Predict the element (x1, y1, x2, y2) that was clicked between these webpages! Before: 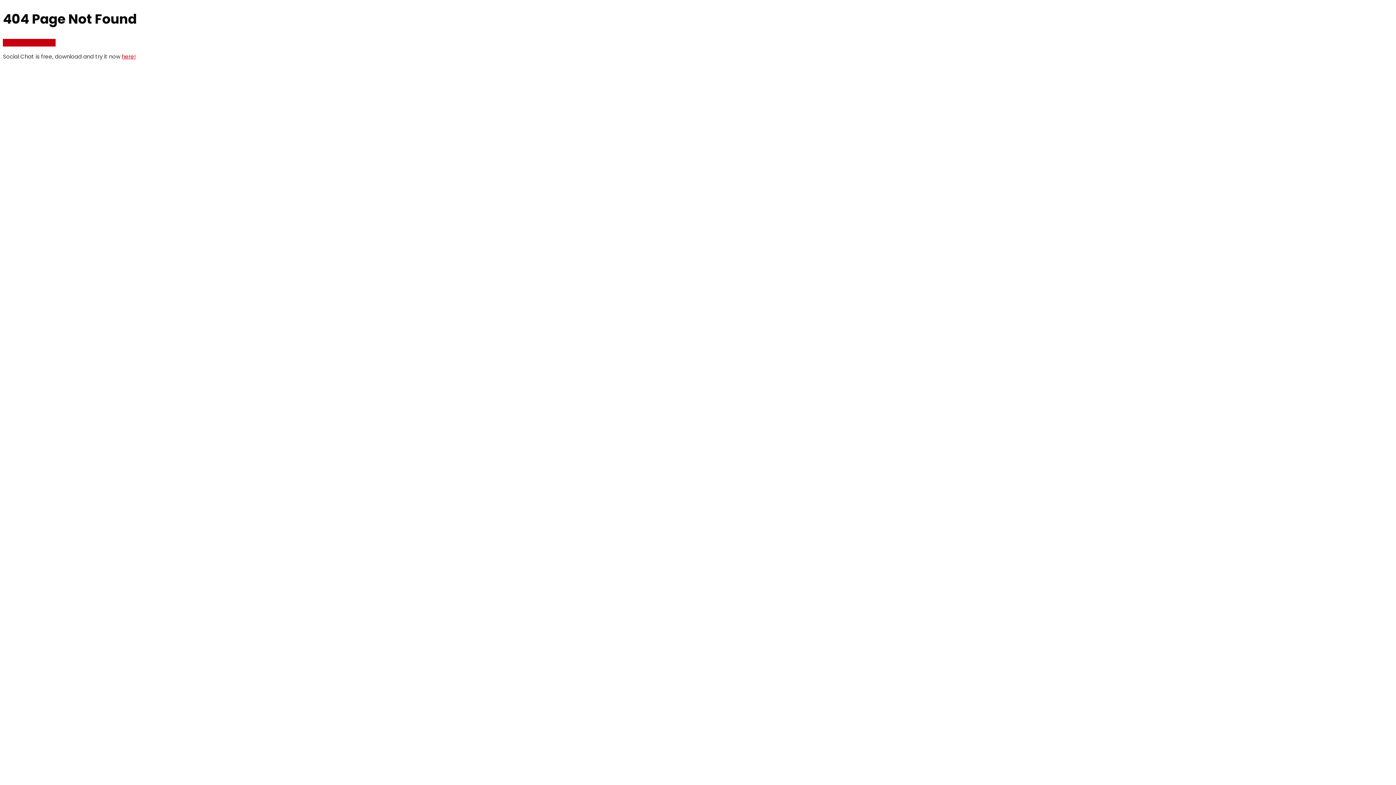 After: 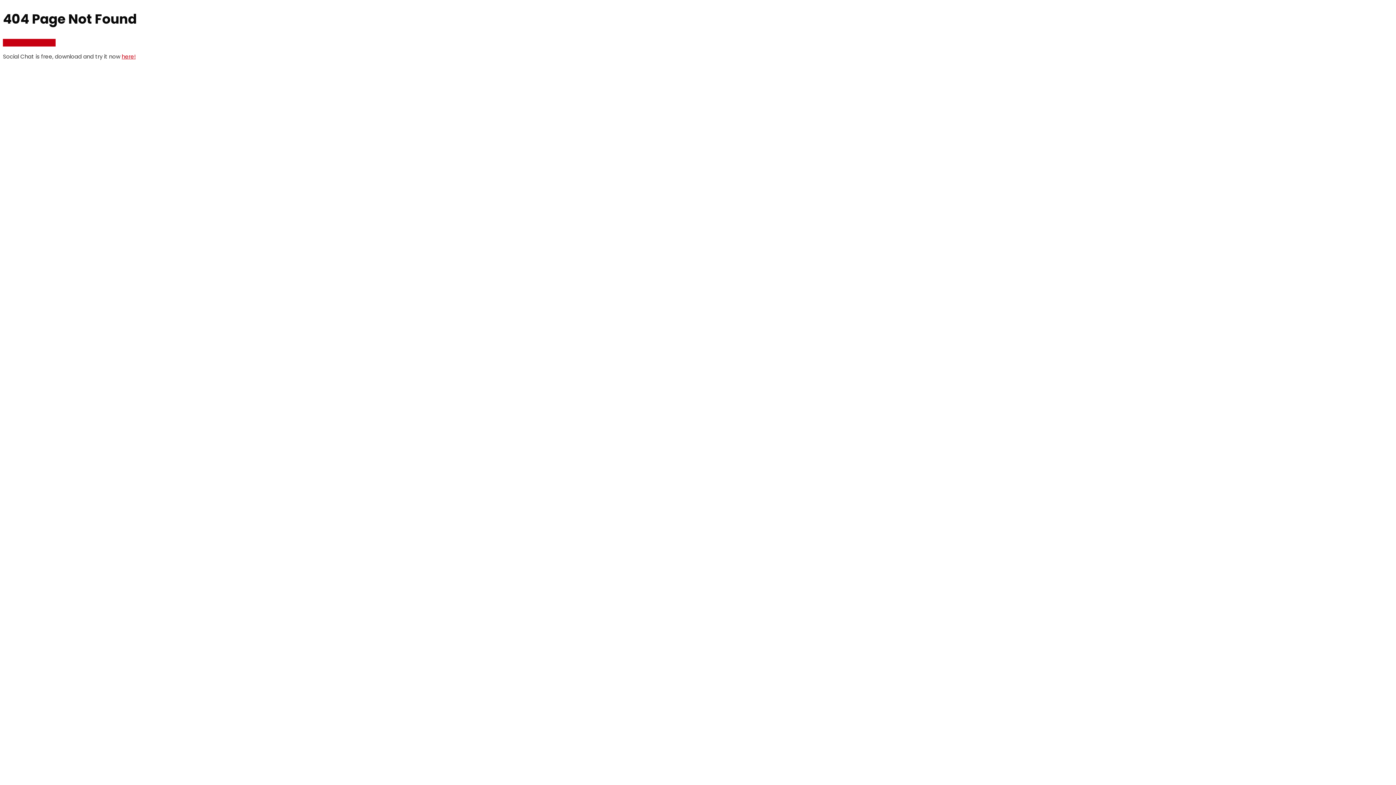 Action: bbox: (121, 52, 135, 60) label: here!